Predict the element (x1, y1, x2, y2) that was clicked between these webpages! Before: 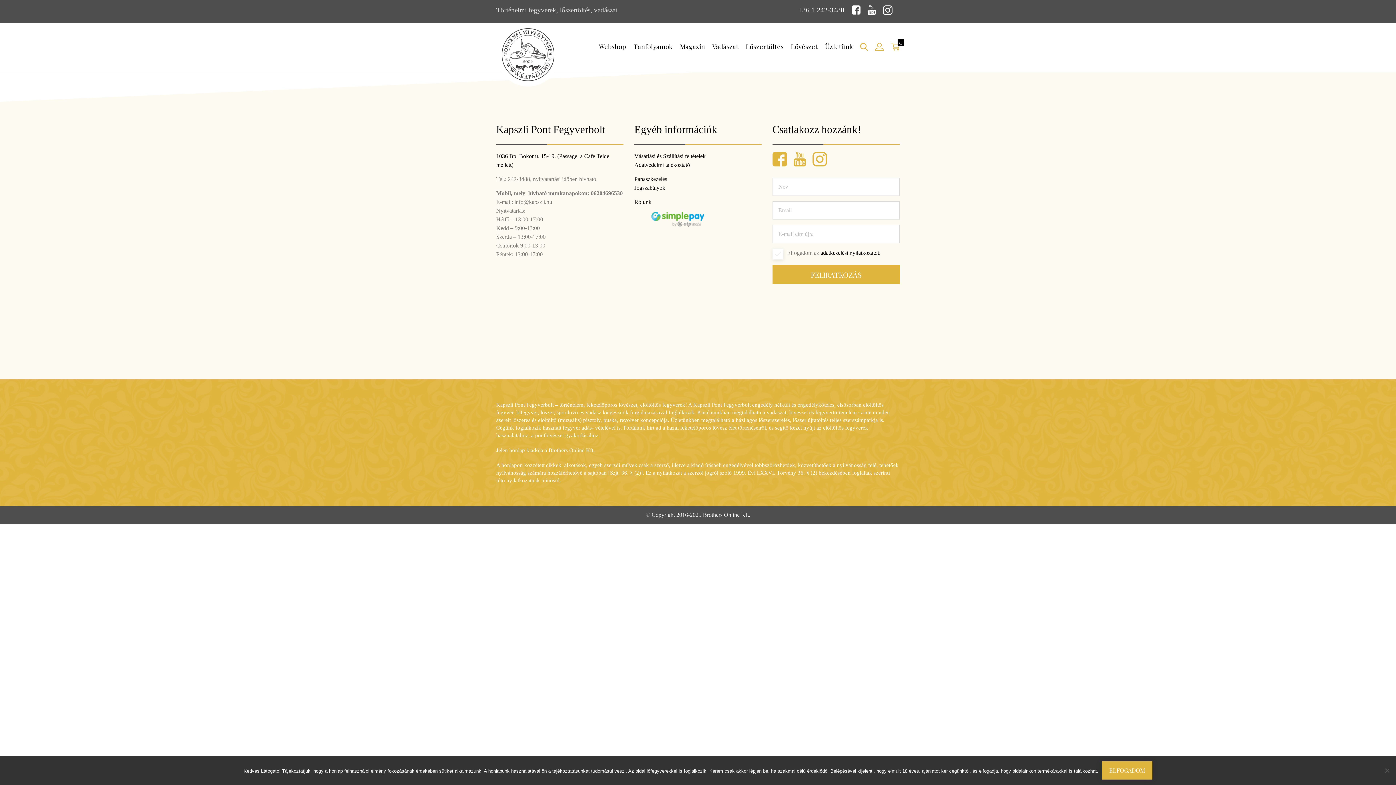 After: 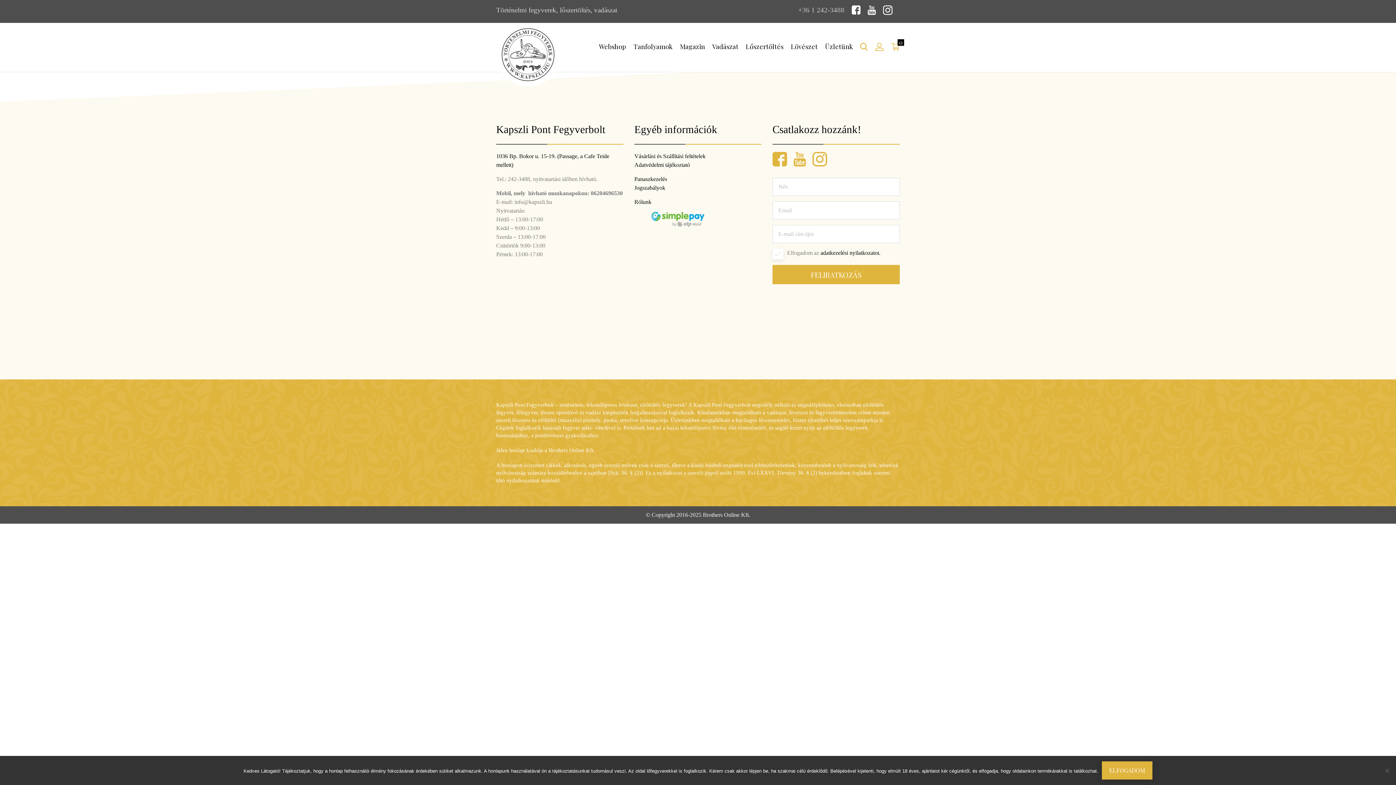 Action: bbox: (798, 6, 844, 13) label: +36 1 242-3488